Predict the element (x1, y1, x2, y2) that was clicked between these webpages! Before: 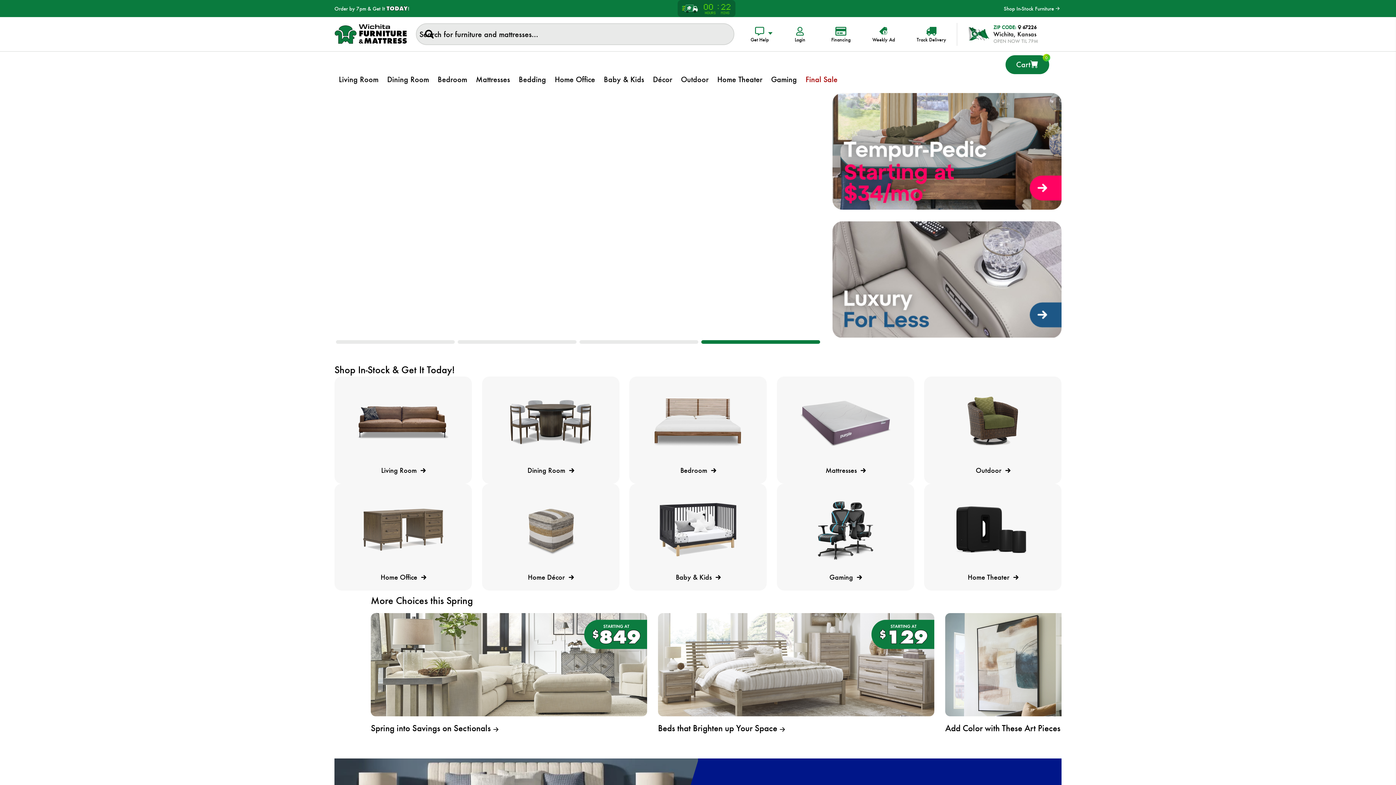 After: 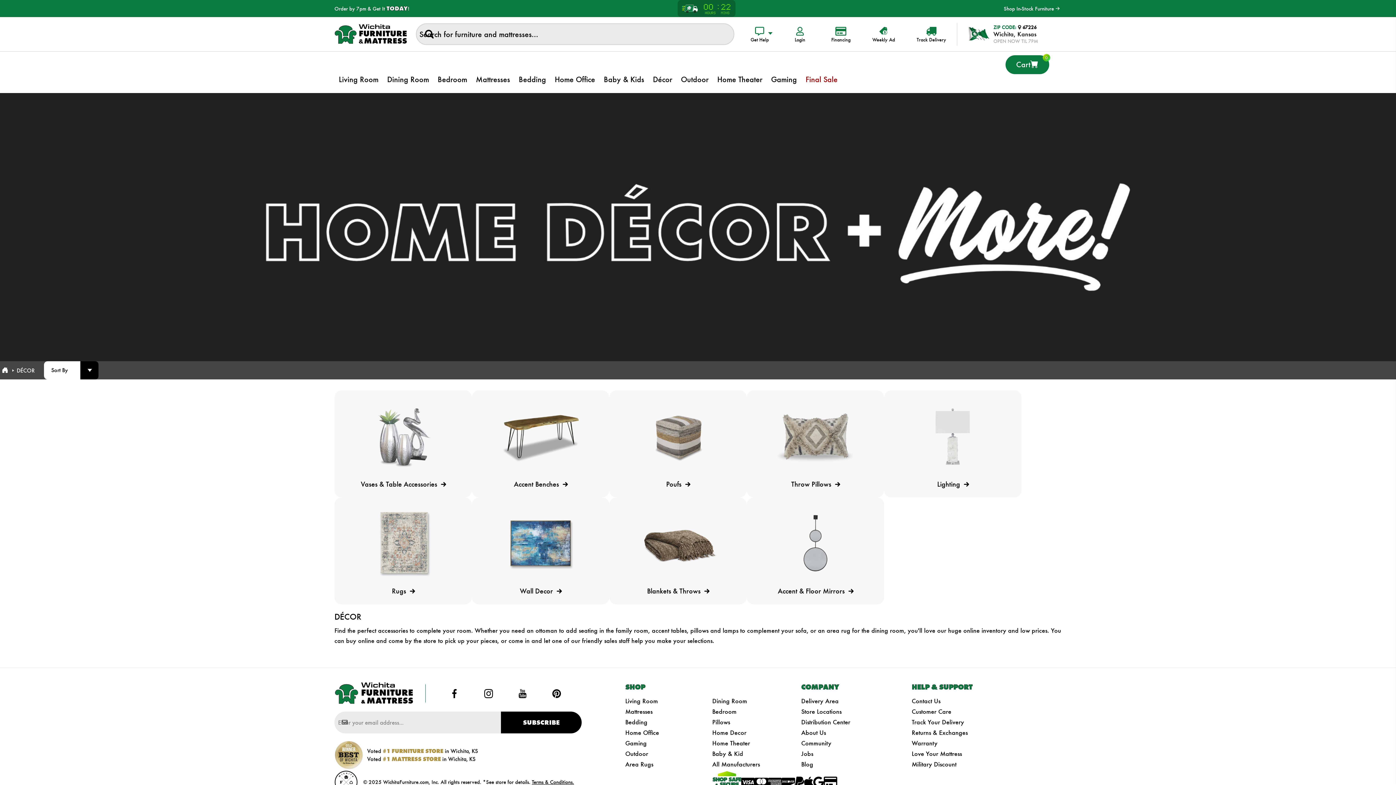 Action: bbox: (528, 573, 573, 581) label: Home Décor